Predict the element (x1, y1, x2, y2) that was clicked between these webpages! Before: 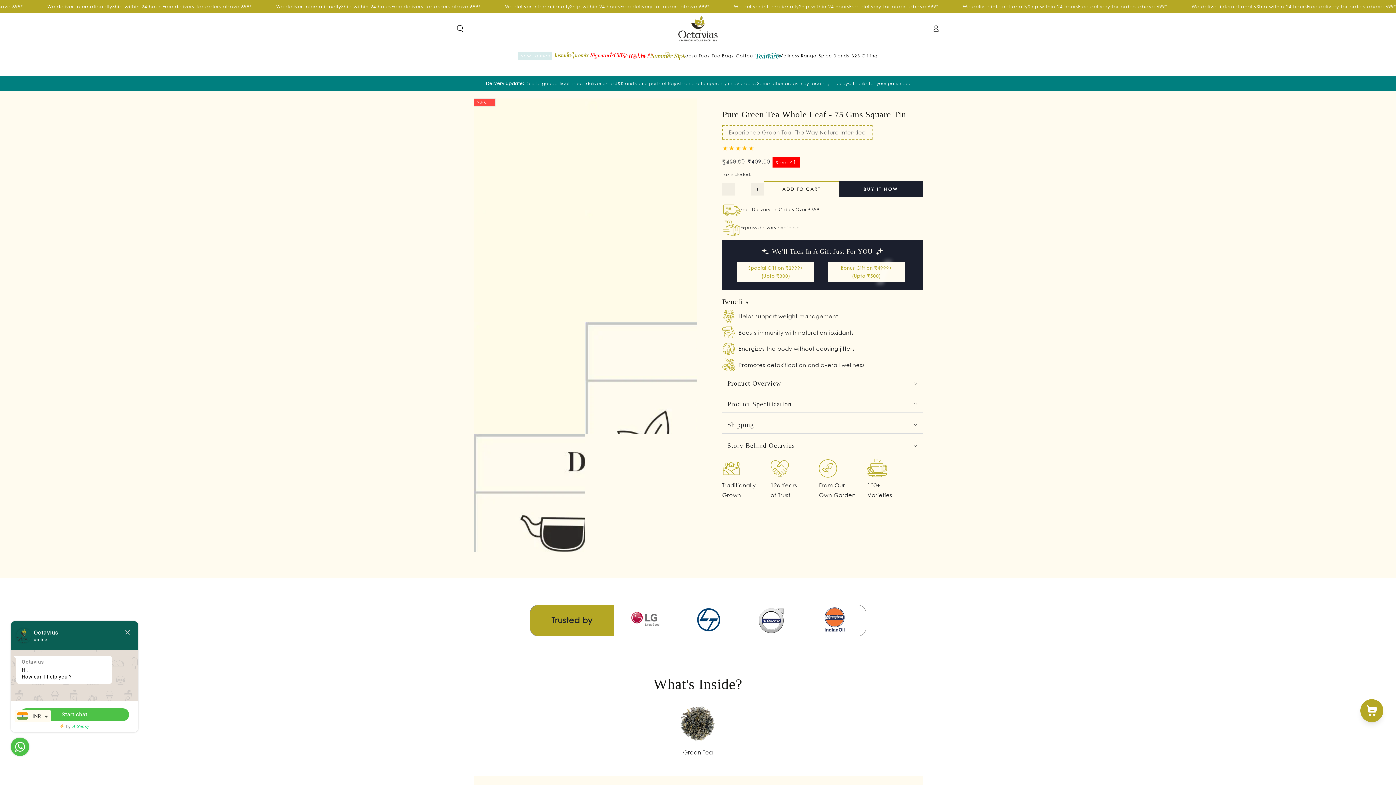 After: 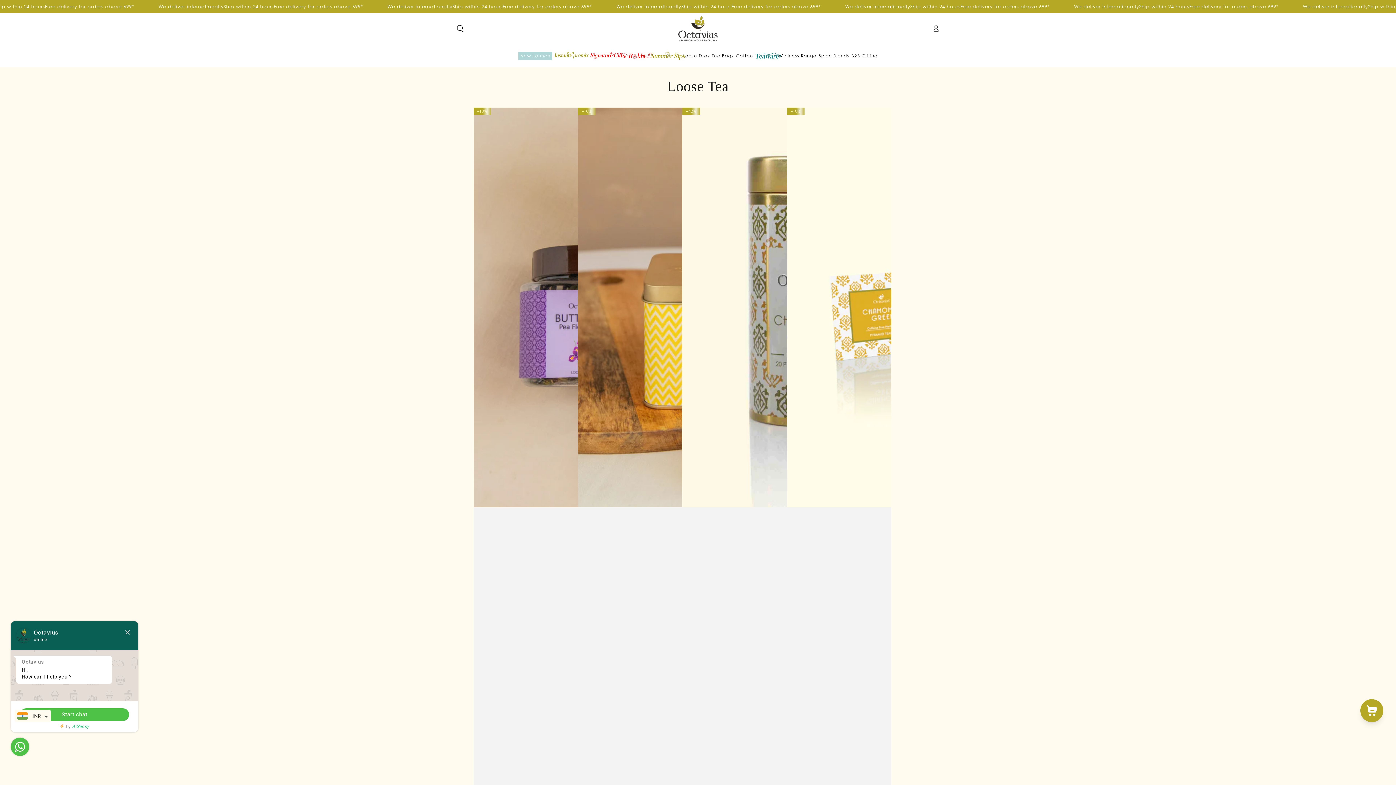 Action: label: Loose Teas bbox: (681, 48, 710, 63)